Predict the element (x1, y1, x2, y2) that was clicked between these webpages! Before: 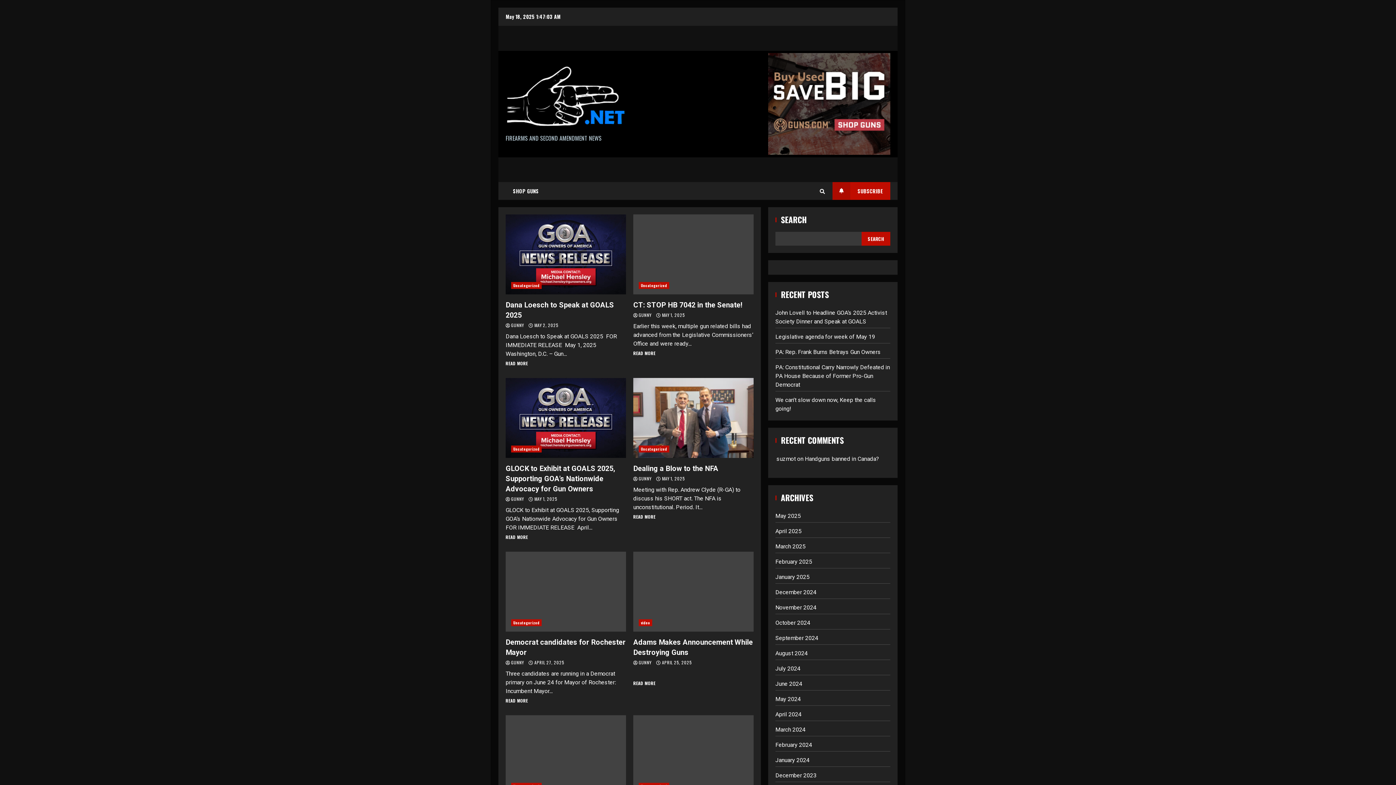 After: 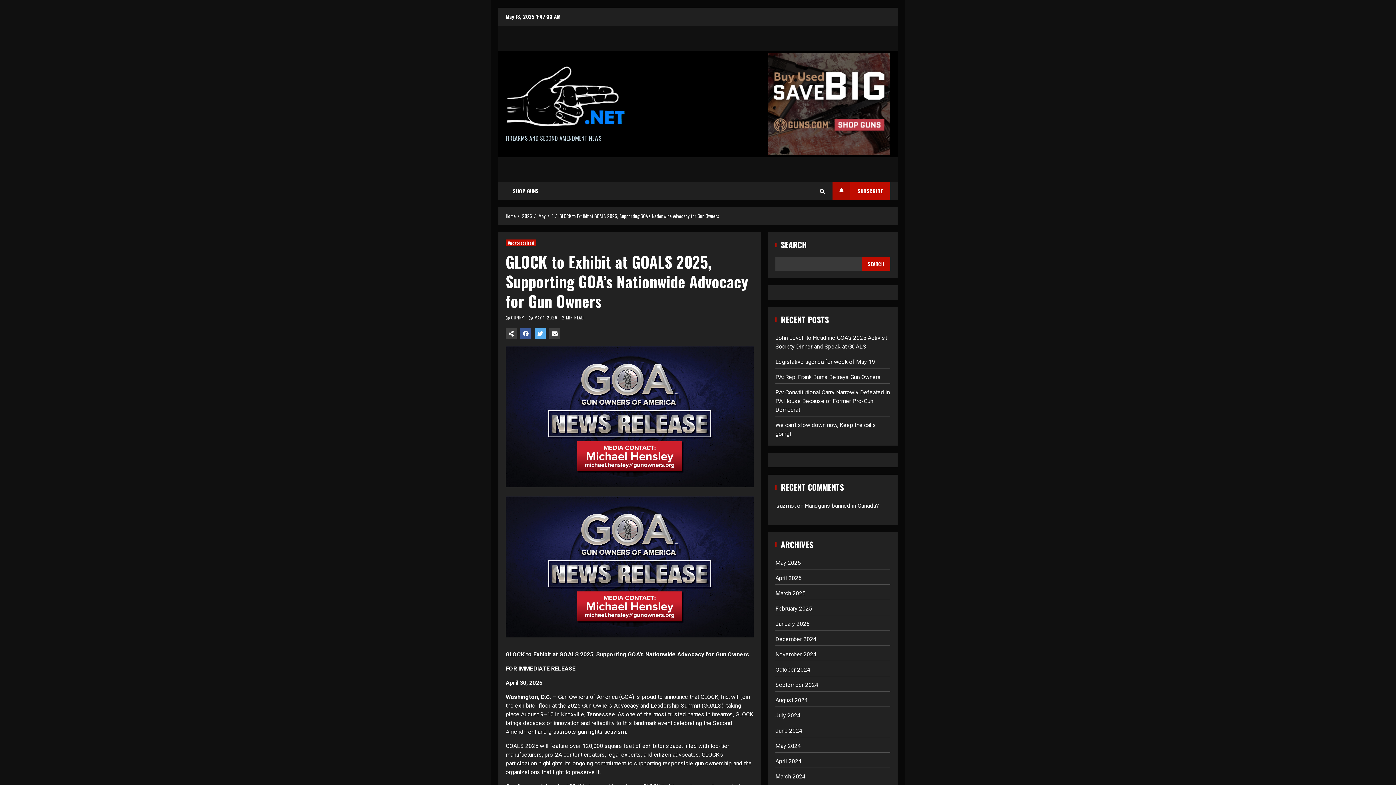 Action: label: GLOCK to Exhibit at GOALS 2025, Supporting GOA’s Nationwide Advocacy for Gun Owners  bbox: (505, 378, 626, 458)